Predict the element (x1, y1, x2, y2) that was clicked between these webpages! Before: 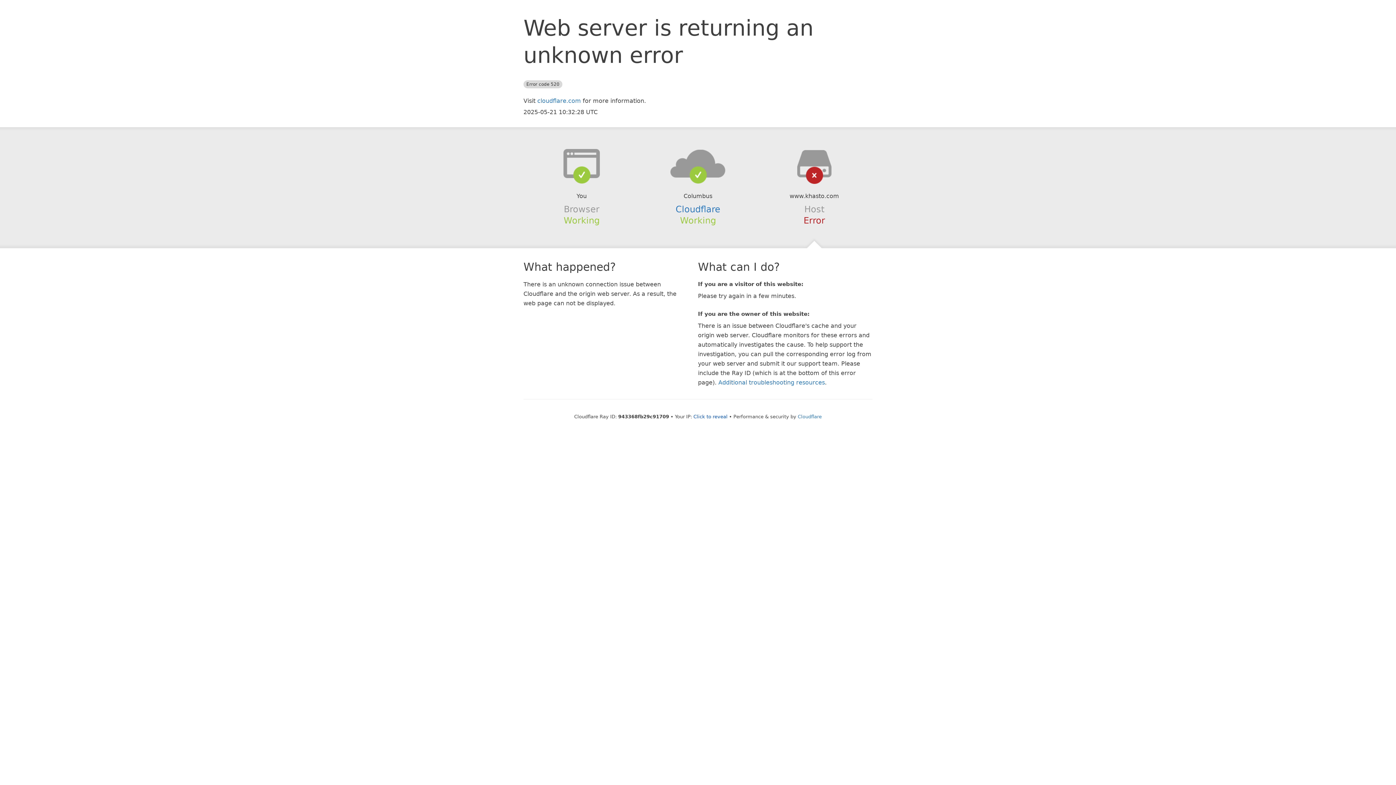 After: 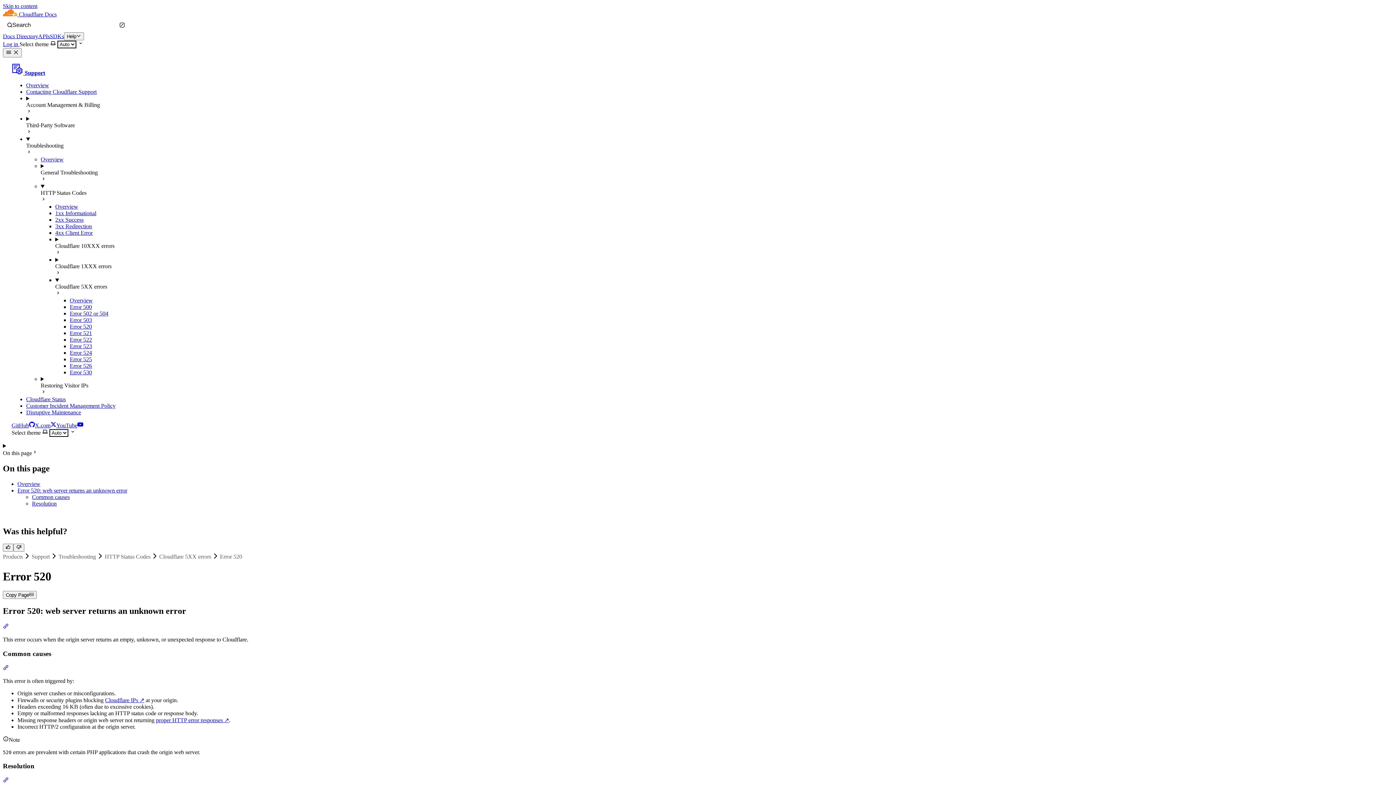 Action: label: Additional troubleshooting resources bbox: (718, 379, 825, 386)